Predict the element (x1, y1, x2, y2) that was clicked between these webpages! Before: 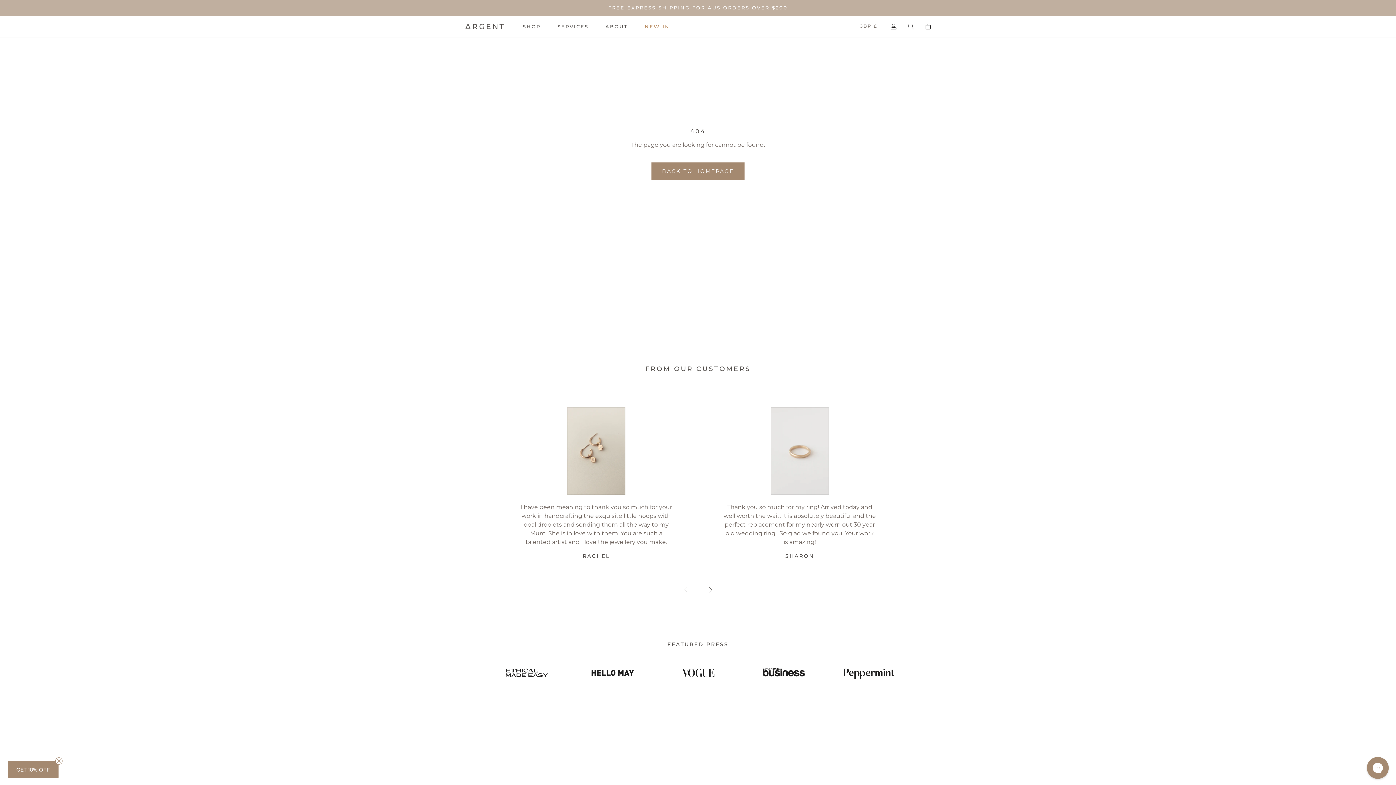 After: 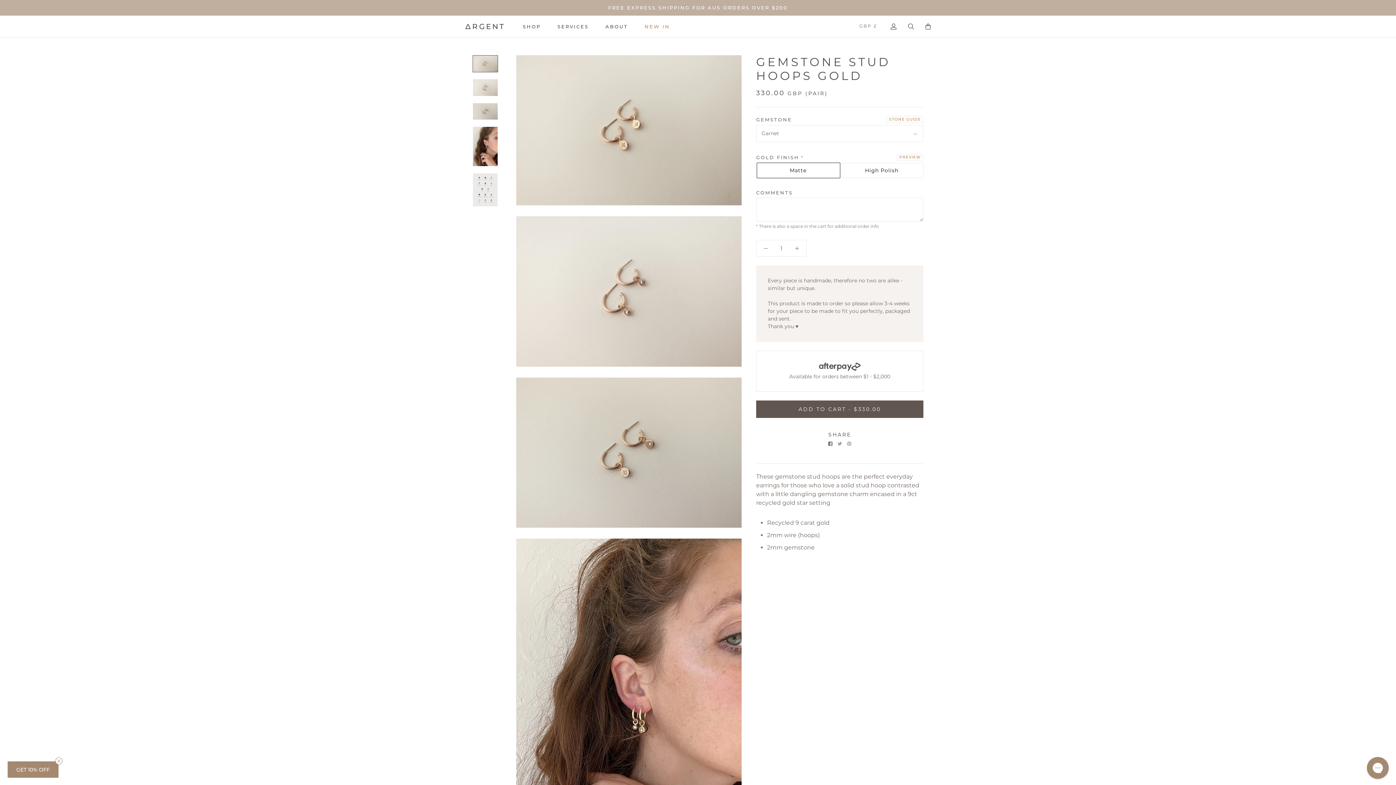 Action: bbox: (509, 407, 683, 560) label: I have been meaning to thank you so much for your work in handcrafting the exquisite little hoops with opal droplets and sending them all the way to my Mum. She is in love with them. You are such a talented artist and I love the jewellery you make.

RACHEL